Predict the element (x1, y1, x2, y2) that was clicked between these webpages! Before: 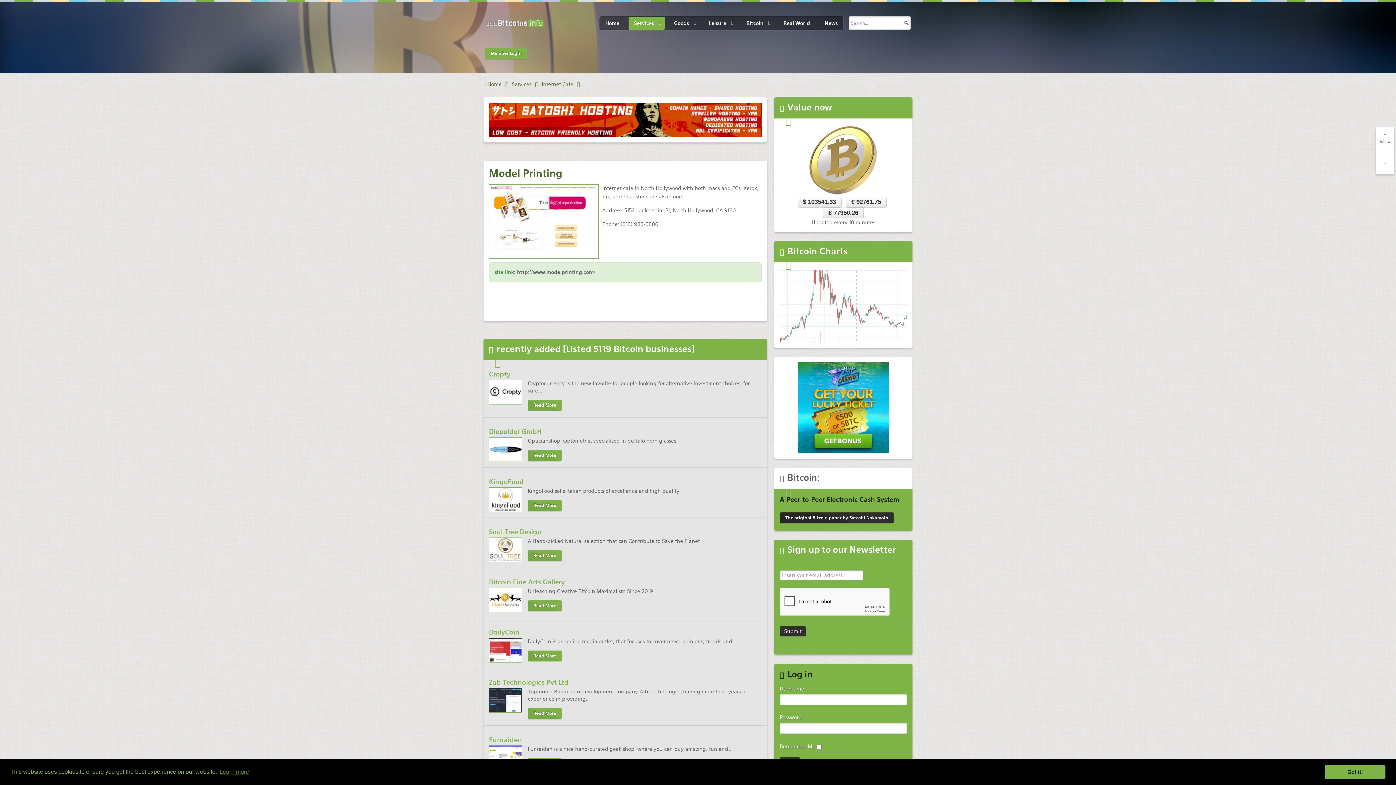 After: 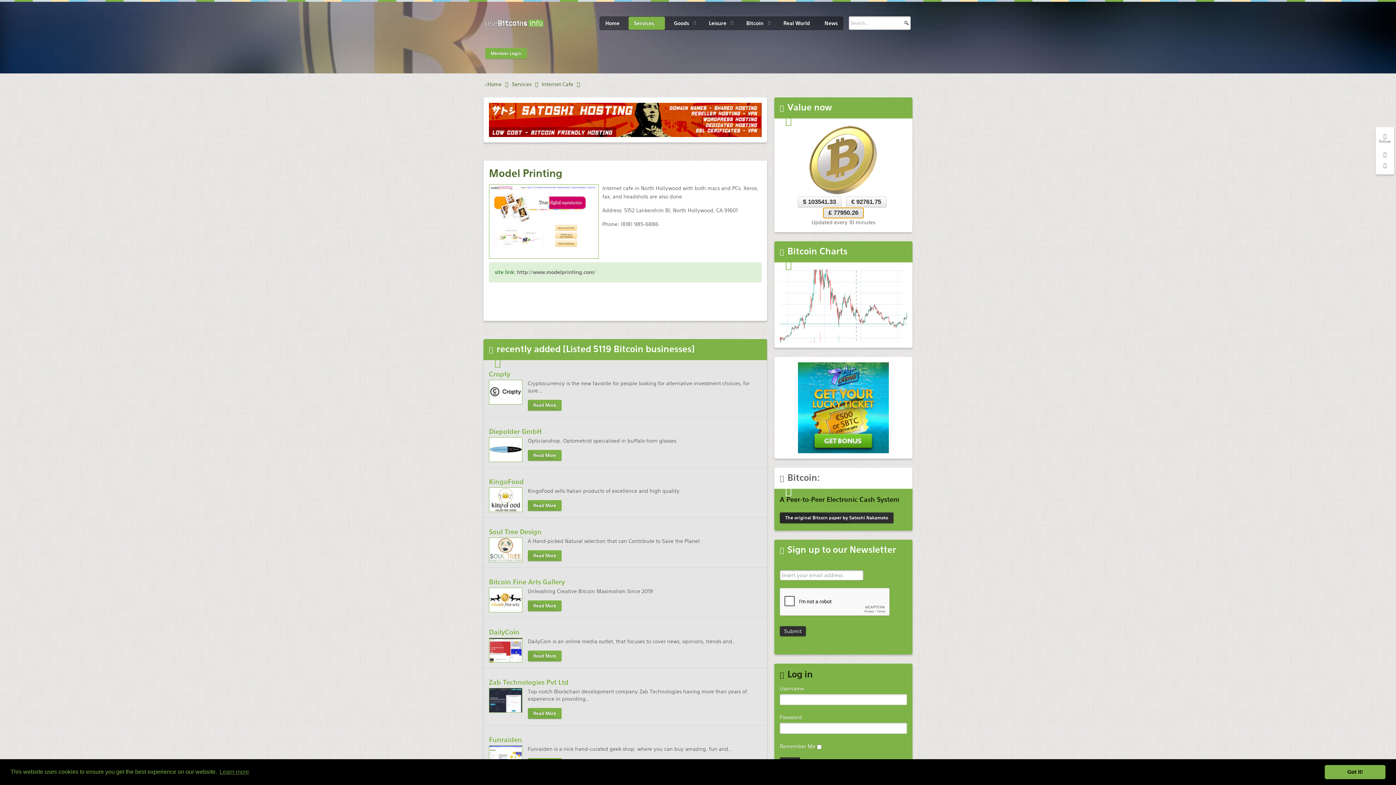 Action: bbox: (823, 207, 864, 218) label: £ 77950.26